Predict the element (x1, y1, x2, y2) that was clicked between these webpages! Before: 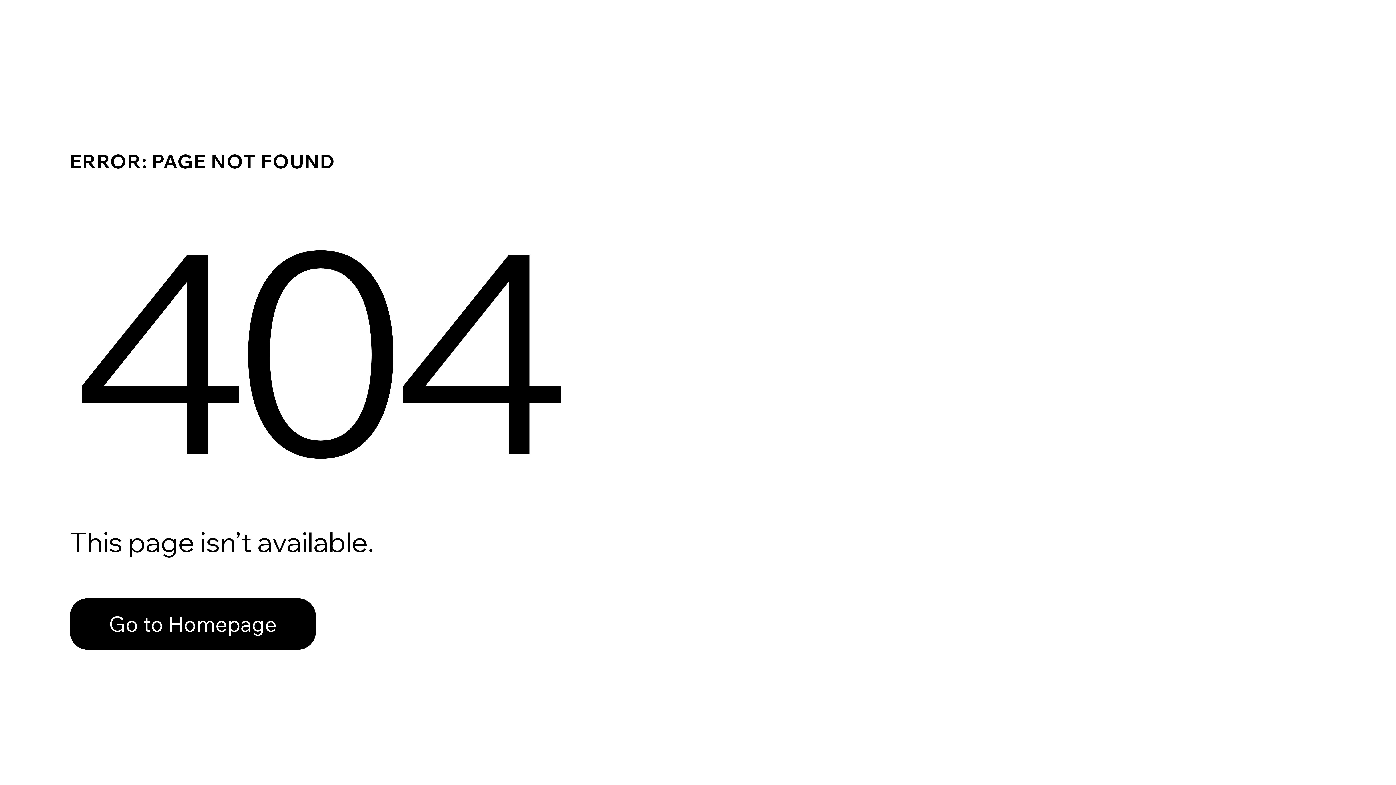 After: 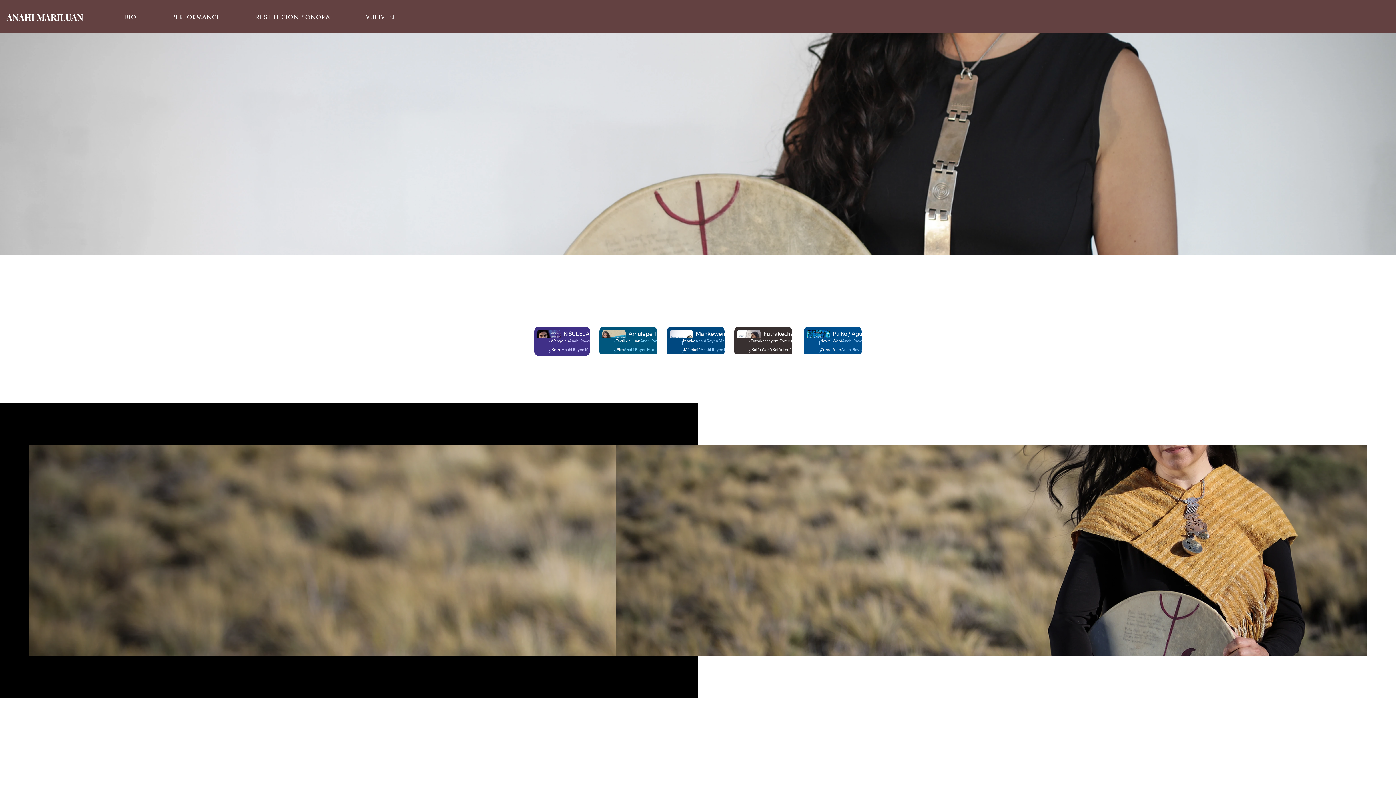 Action: bbox: (69, 582, 768, 659) label: Go to Homepage